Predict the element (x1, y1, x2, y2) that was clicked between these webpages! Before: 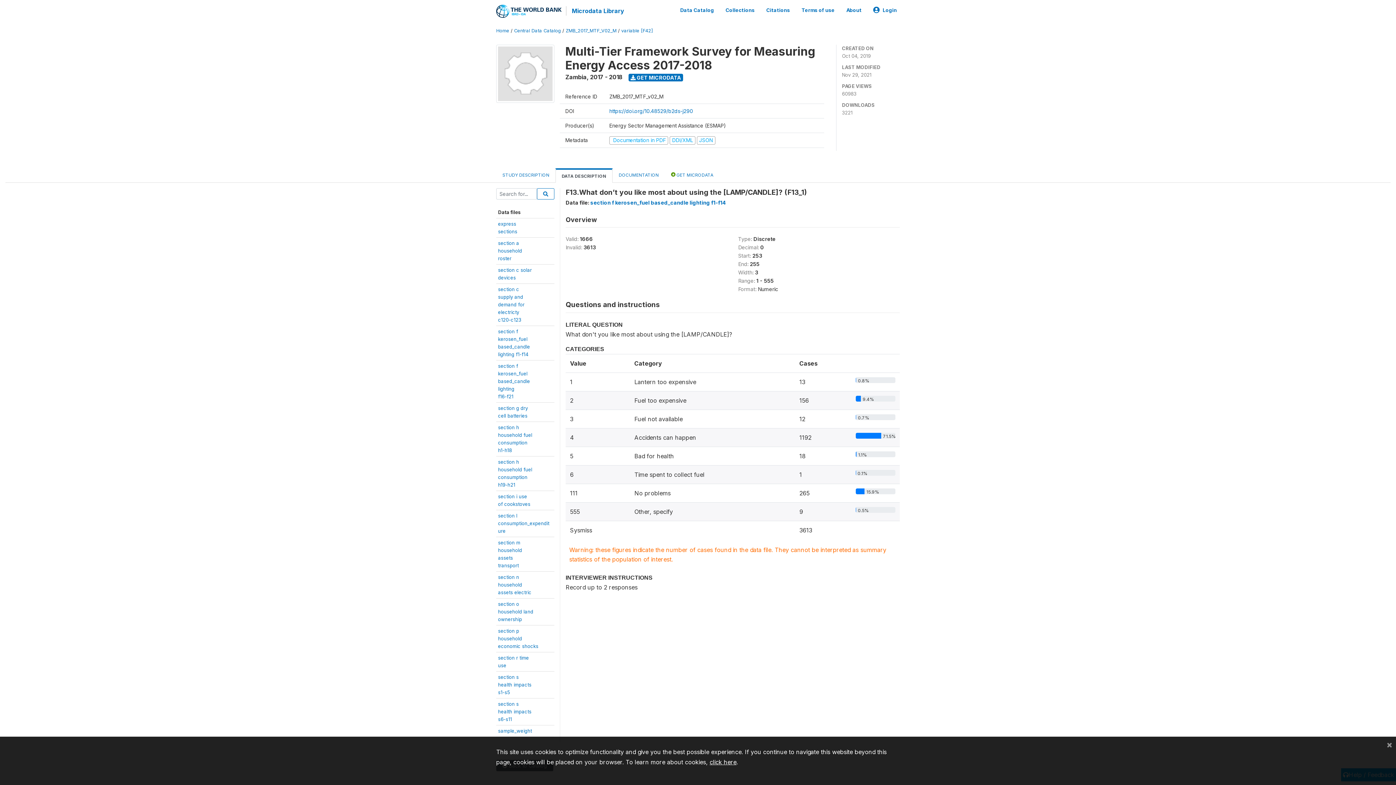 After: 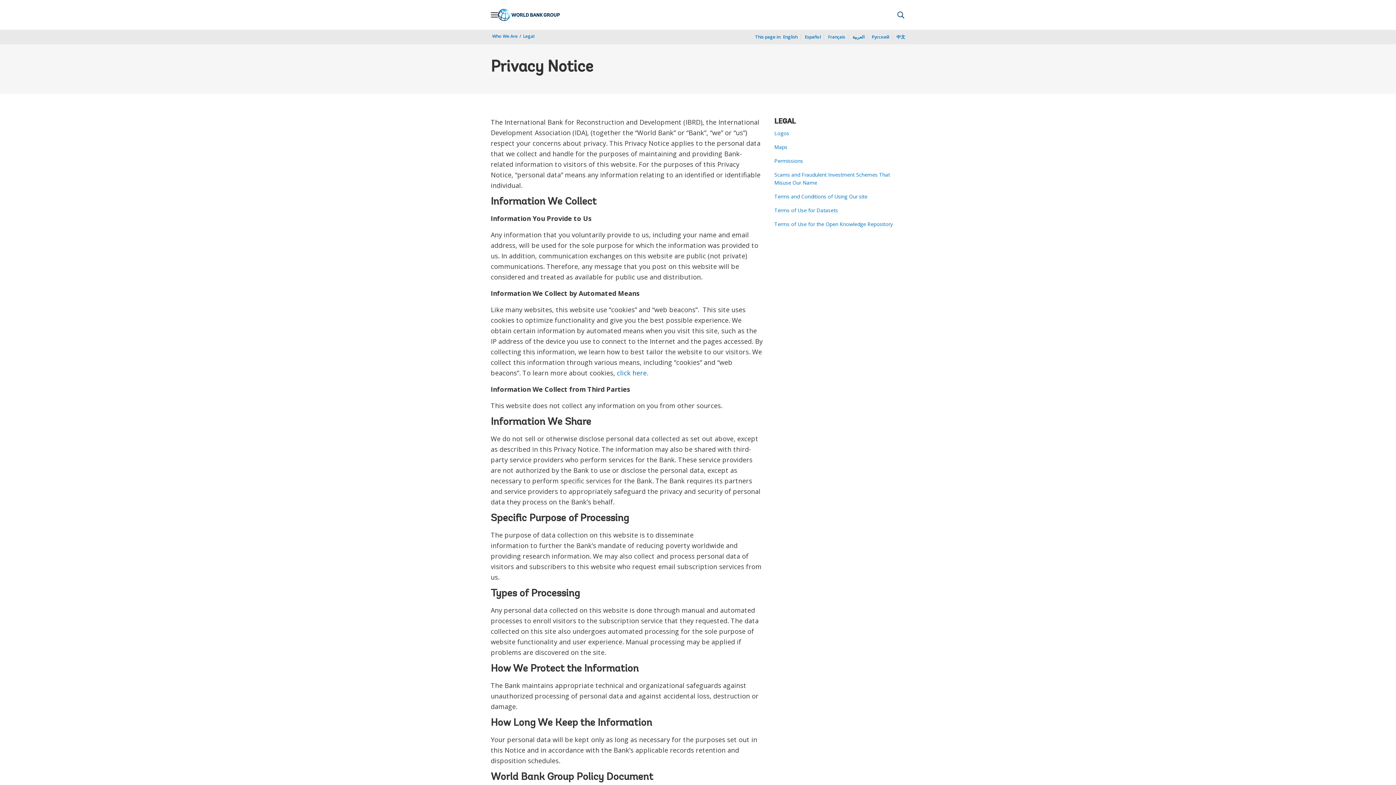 Action: bbox: (709, 758, 736, 766) label: click here